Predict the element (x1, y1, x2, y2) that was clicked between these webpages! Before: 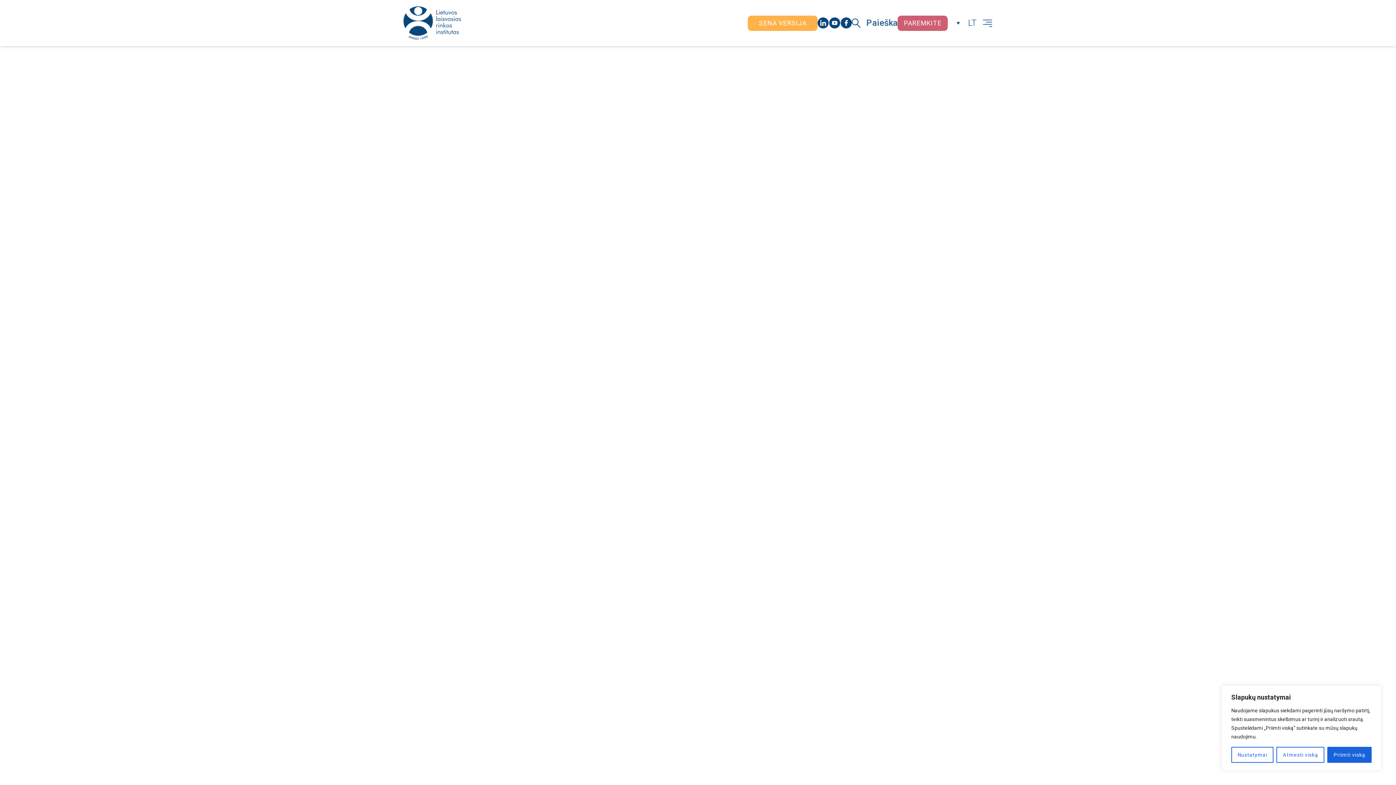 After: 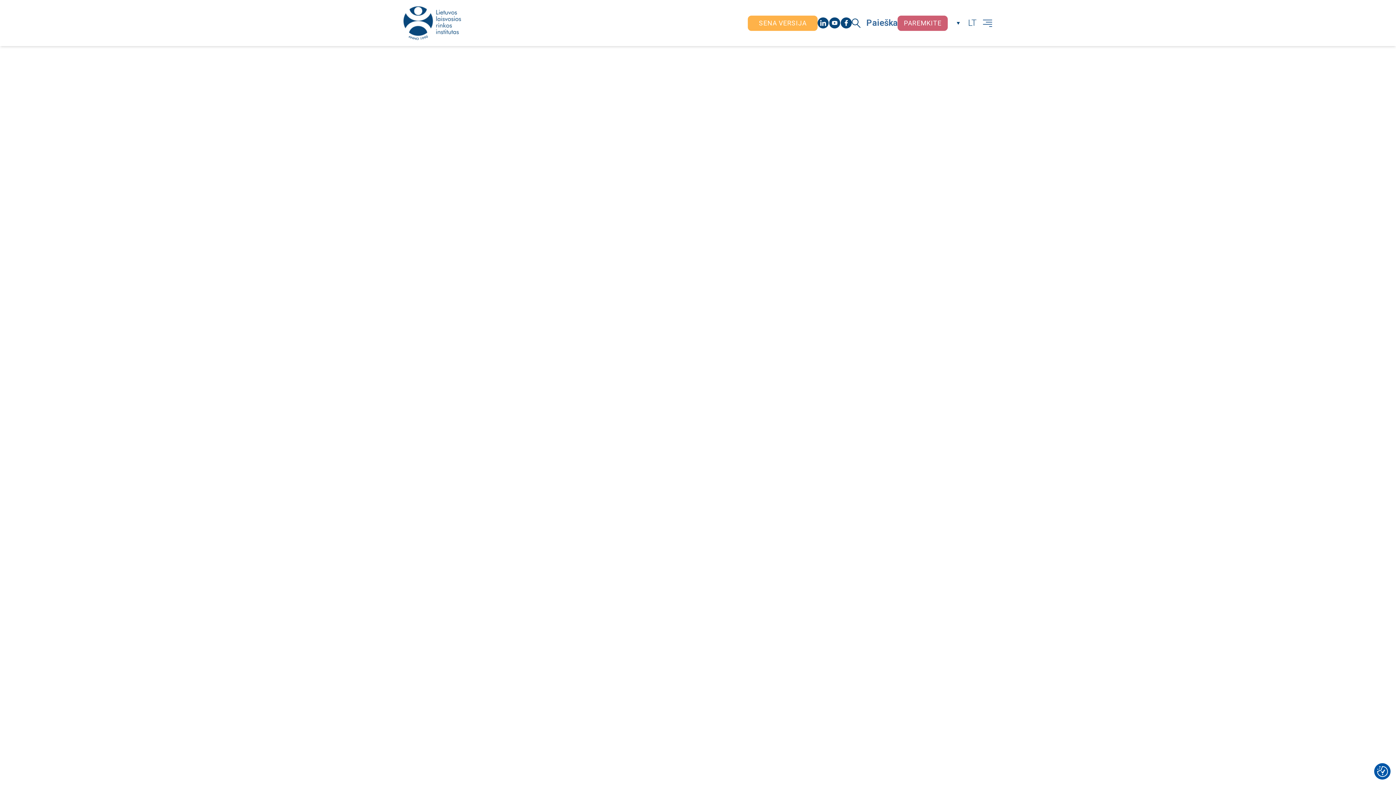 Action: label: Priimti viską bbox: (1327, 747, 1372, 763)